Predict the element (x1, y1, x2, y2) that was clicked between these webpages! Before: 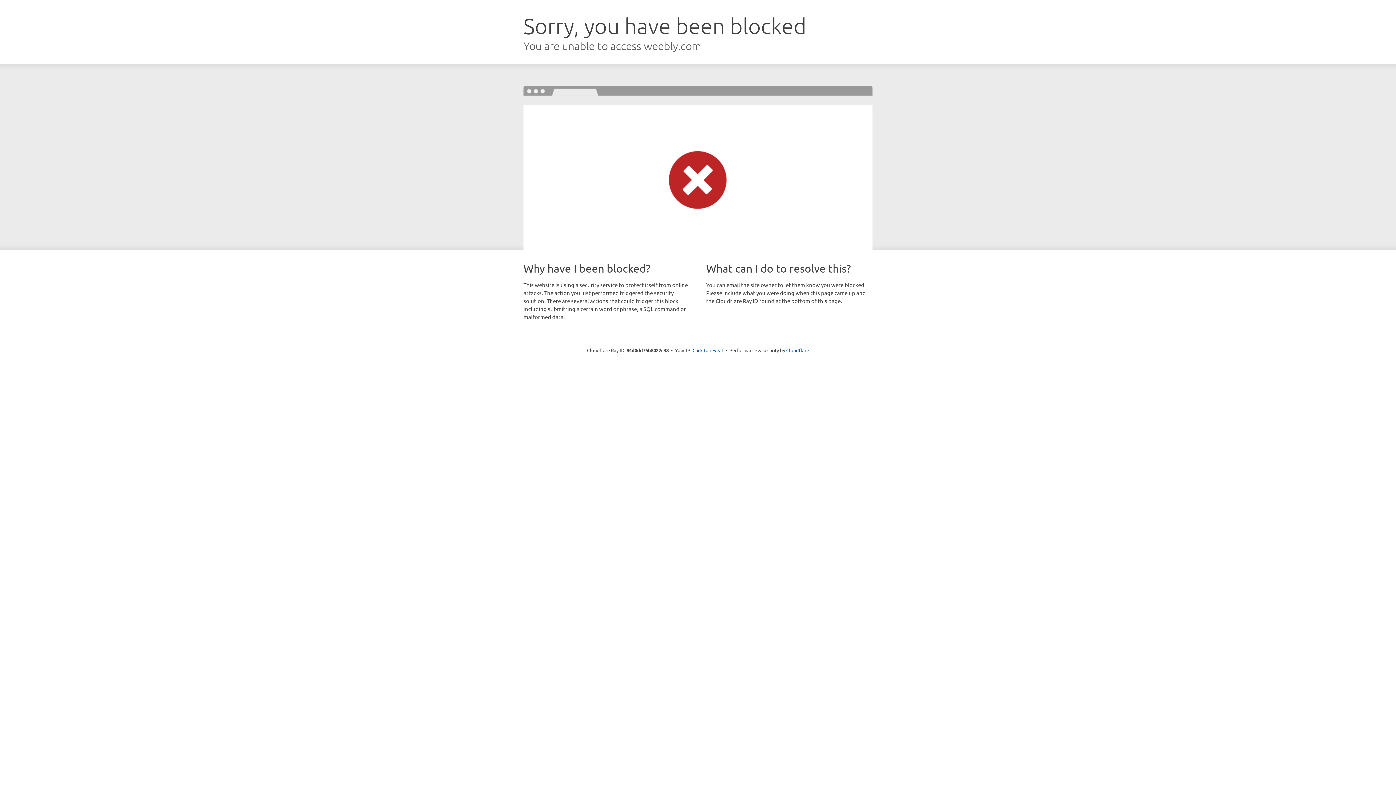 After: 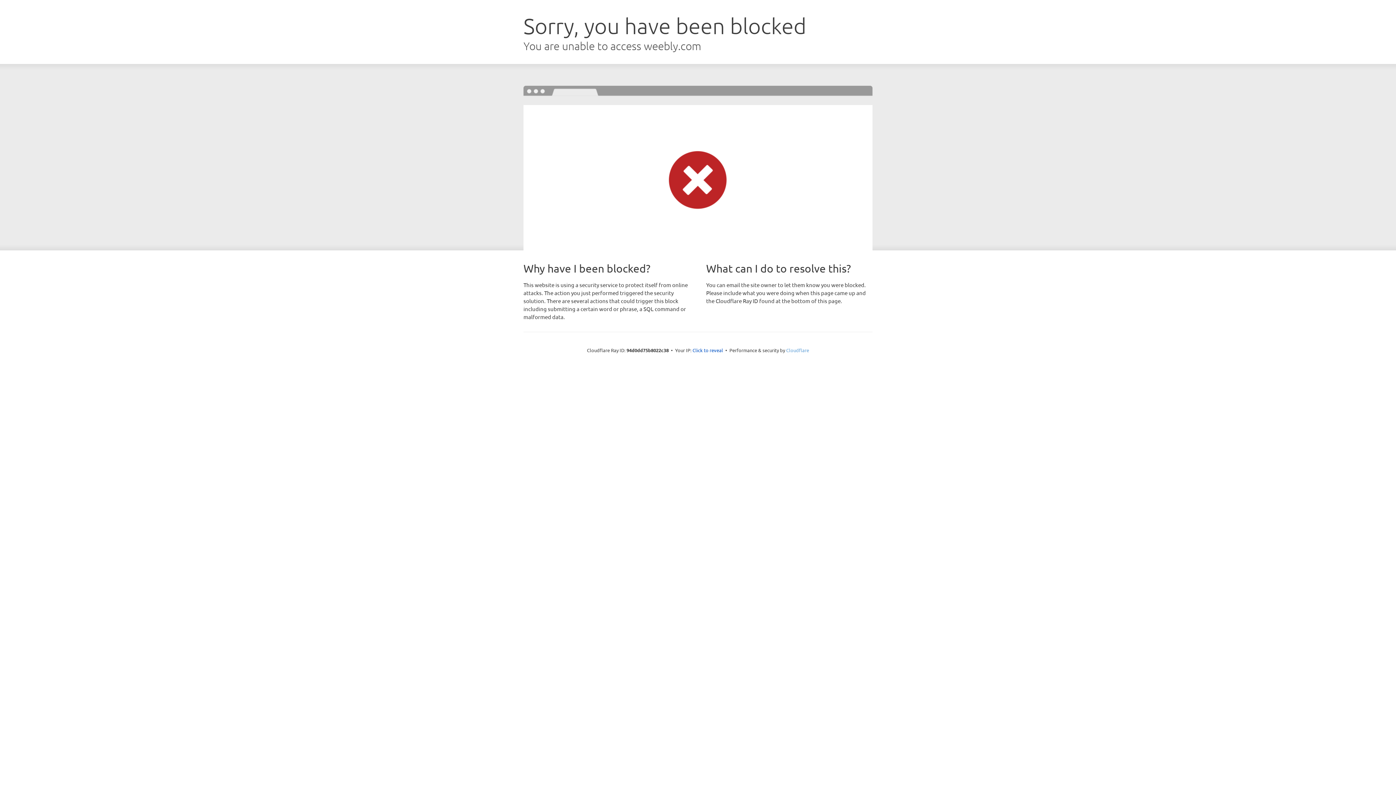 Action: bbox: (786, 347, 809, 353) label: Cloudflare